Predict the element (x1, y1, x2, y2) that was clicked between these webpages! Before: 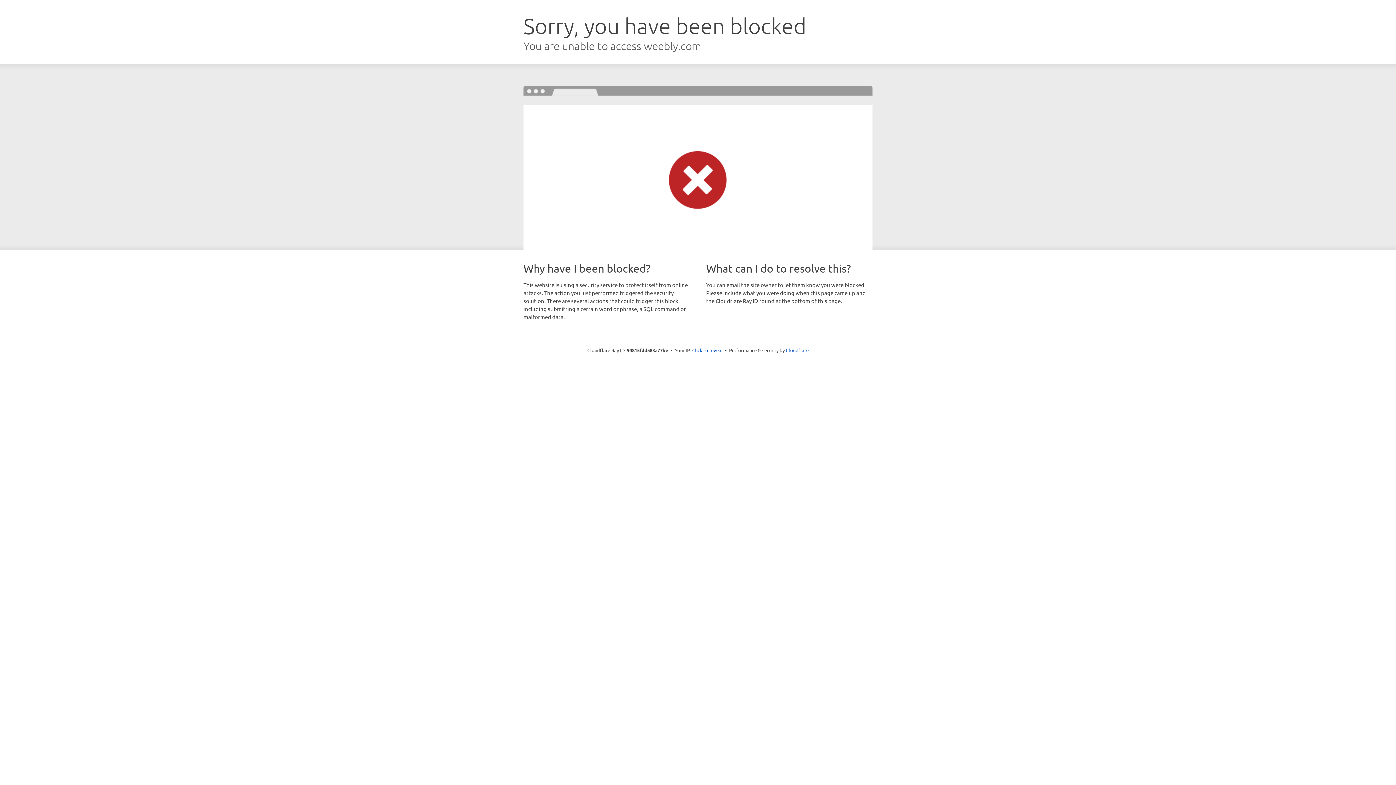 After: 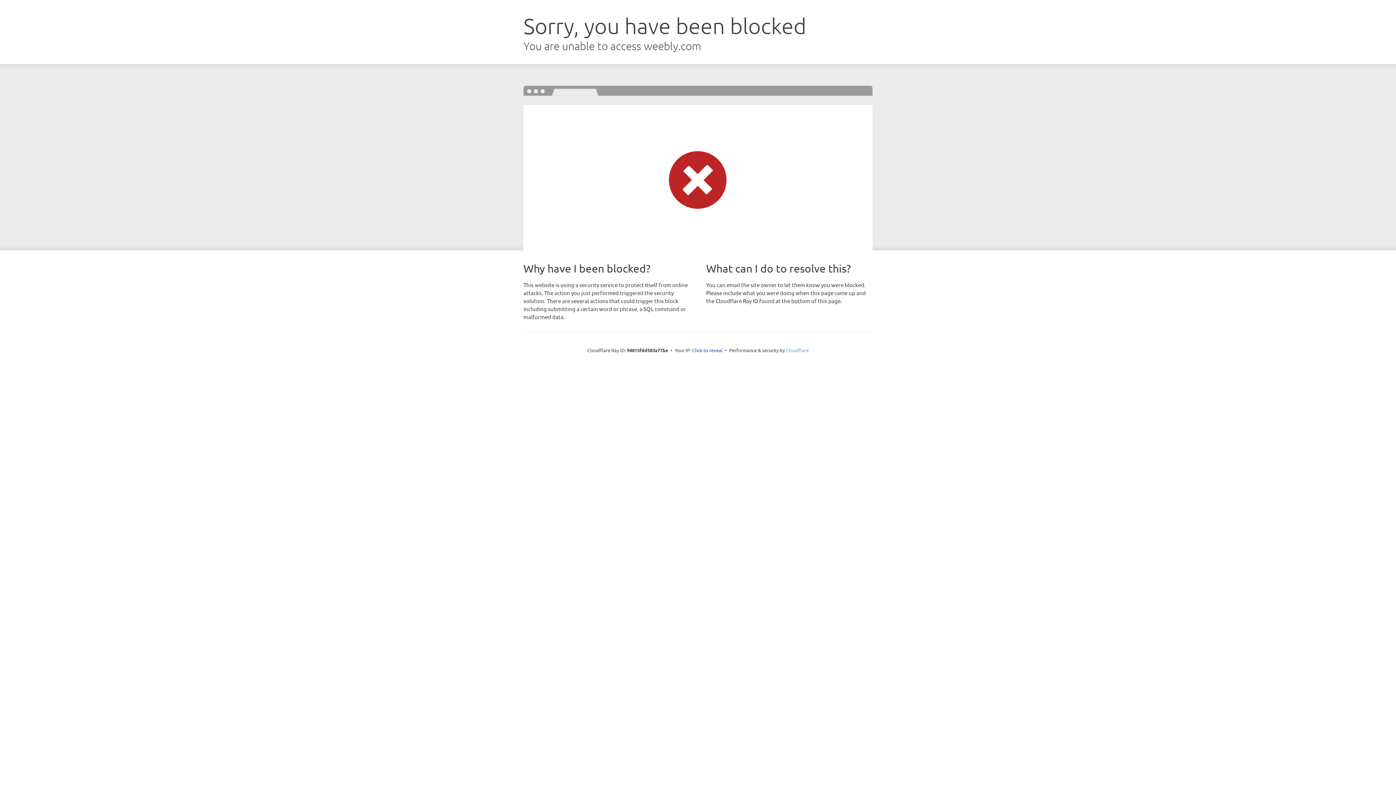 Action: label: Cloudflare bbox: (786, 347, 808, 353)